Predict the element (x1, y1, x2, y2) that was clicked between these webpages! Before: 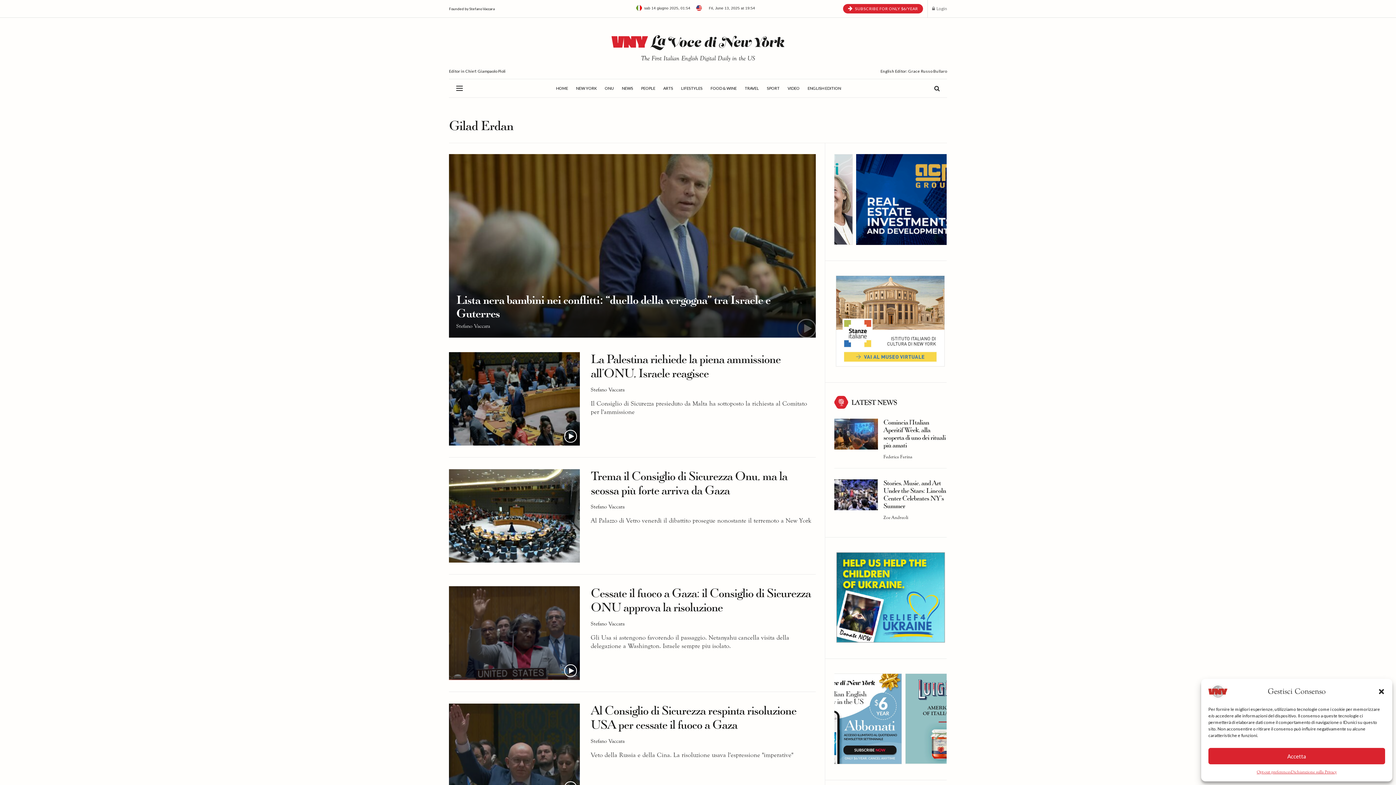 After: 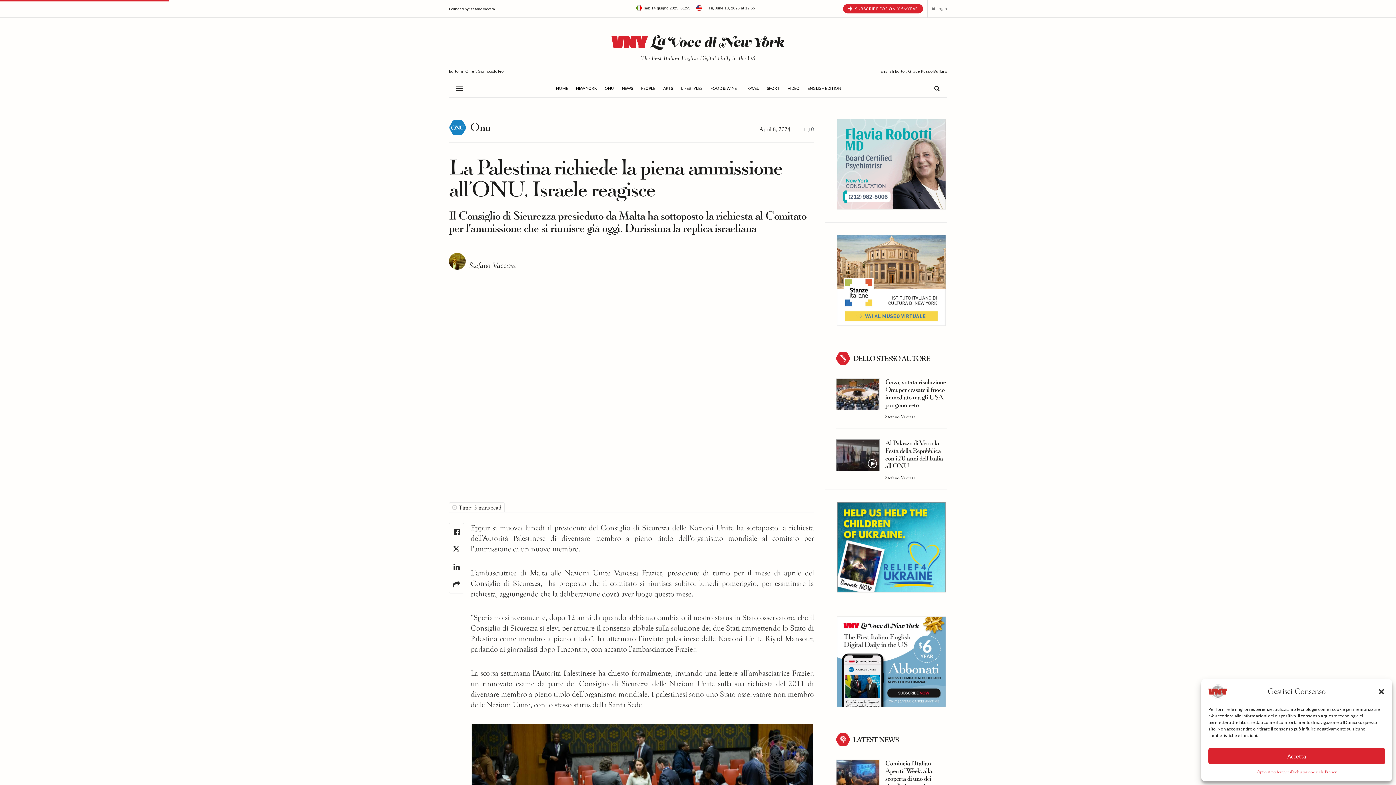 Action: bbox: (449, 352, 580, 445) label: Read article: La  Palestina richiede la piena ammissione all’ONU, Israele reagisce